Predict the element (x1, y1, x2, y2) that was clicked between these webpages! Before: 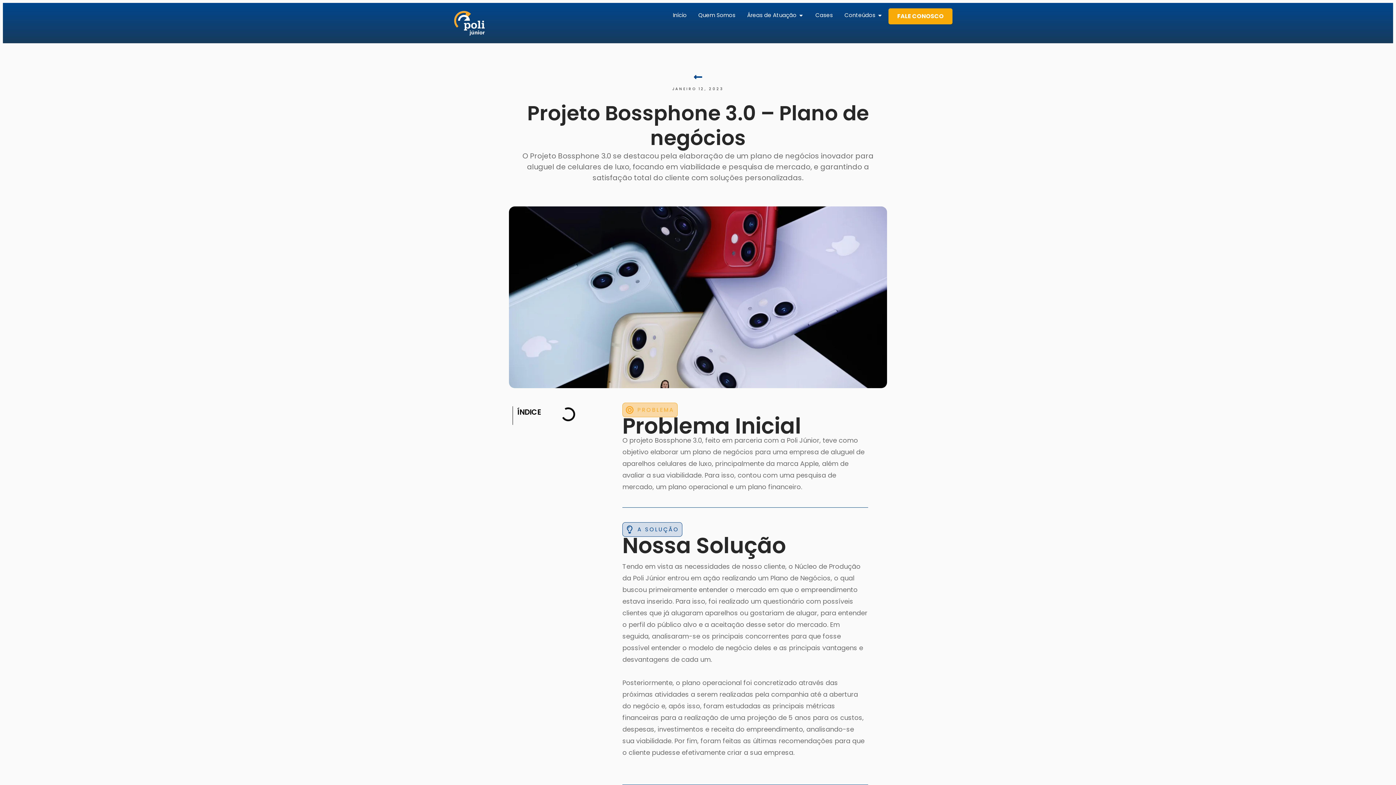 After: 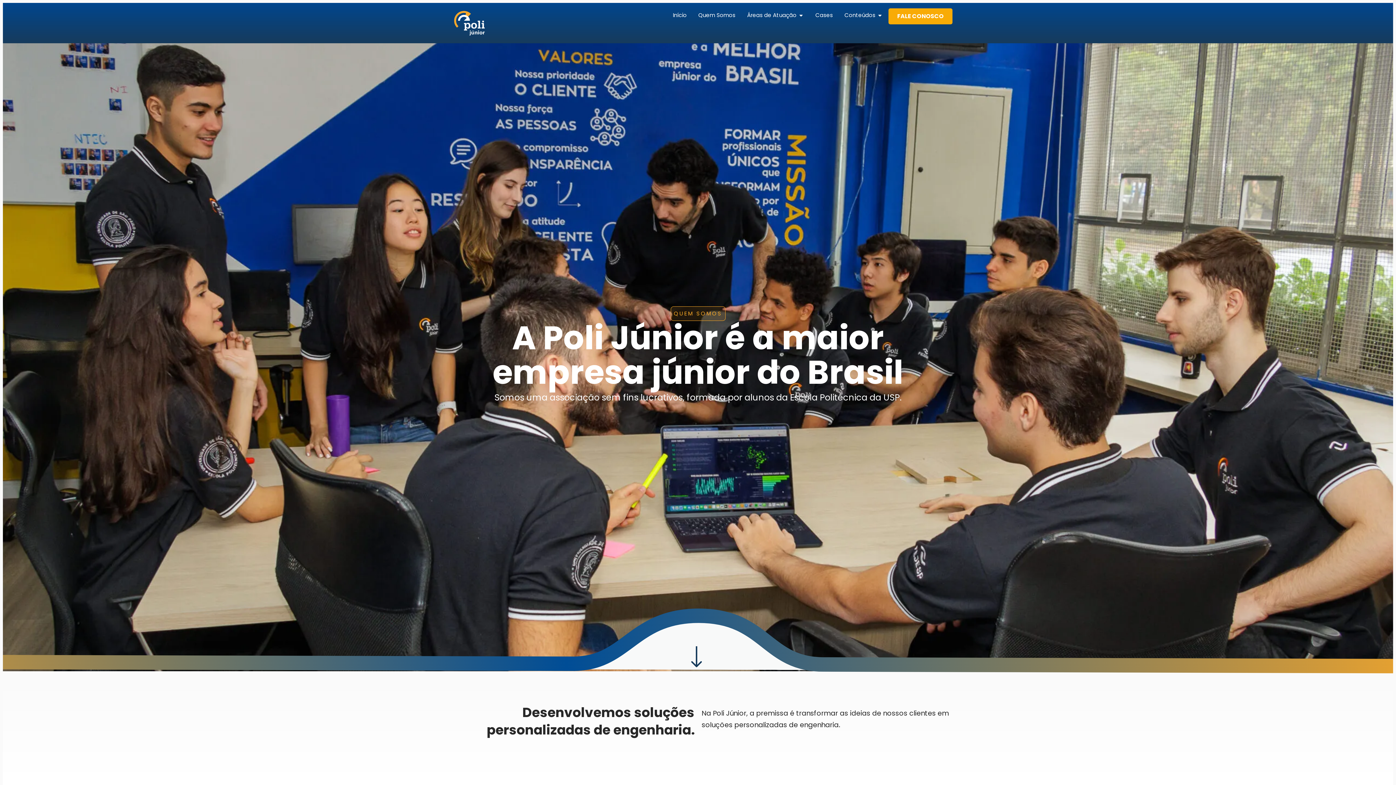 Action: label: Quem Somos bbox: (698, 11, 735, 19)